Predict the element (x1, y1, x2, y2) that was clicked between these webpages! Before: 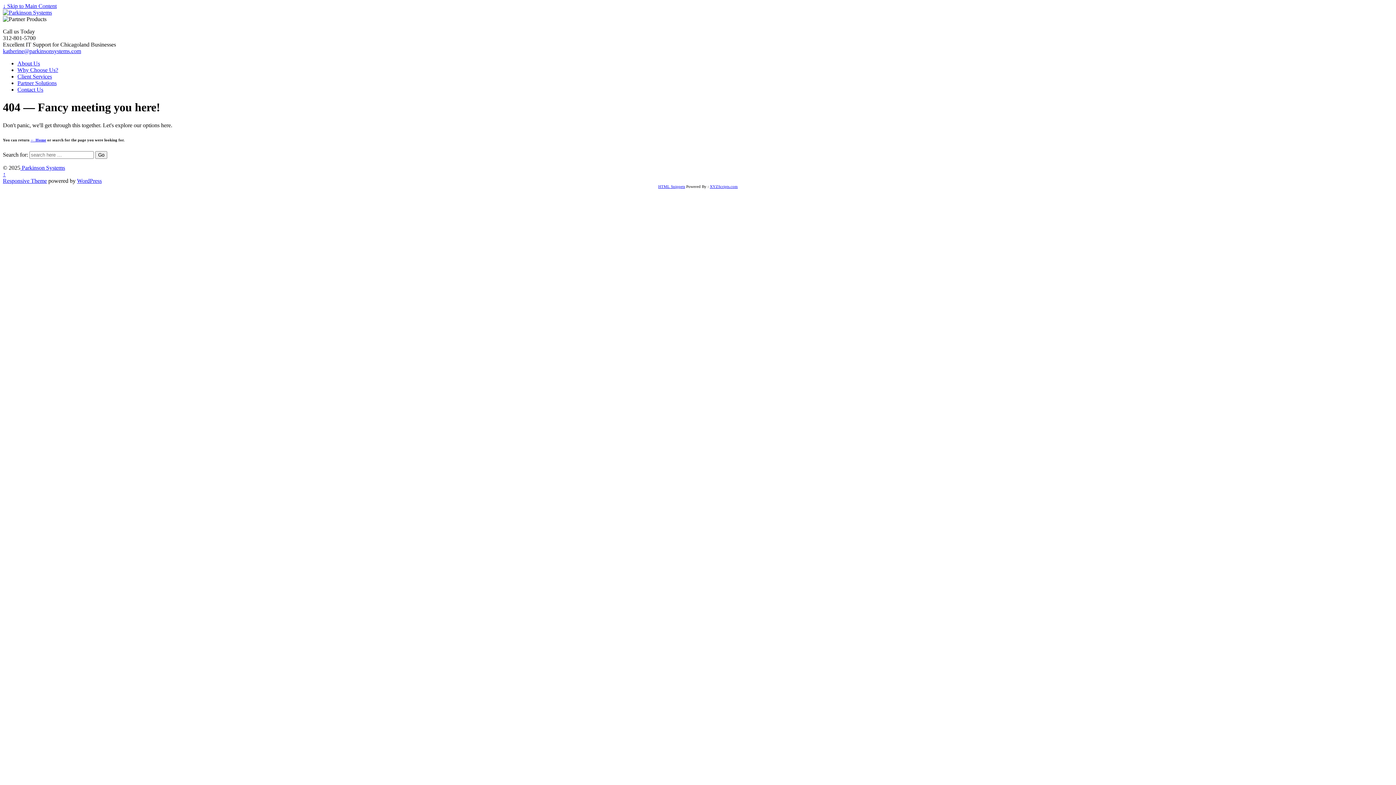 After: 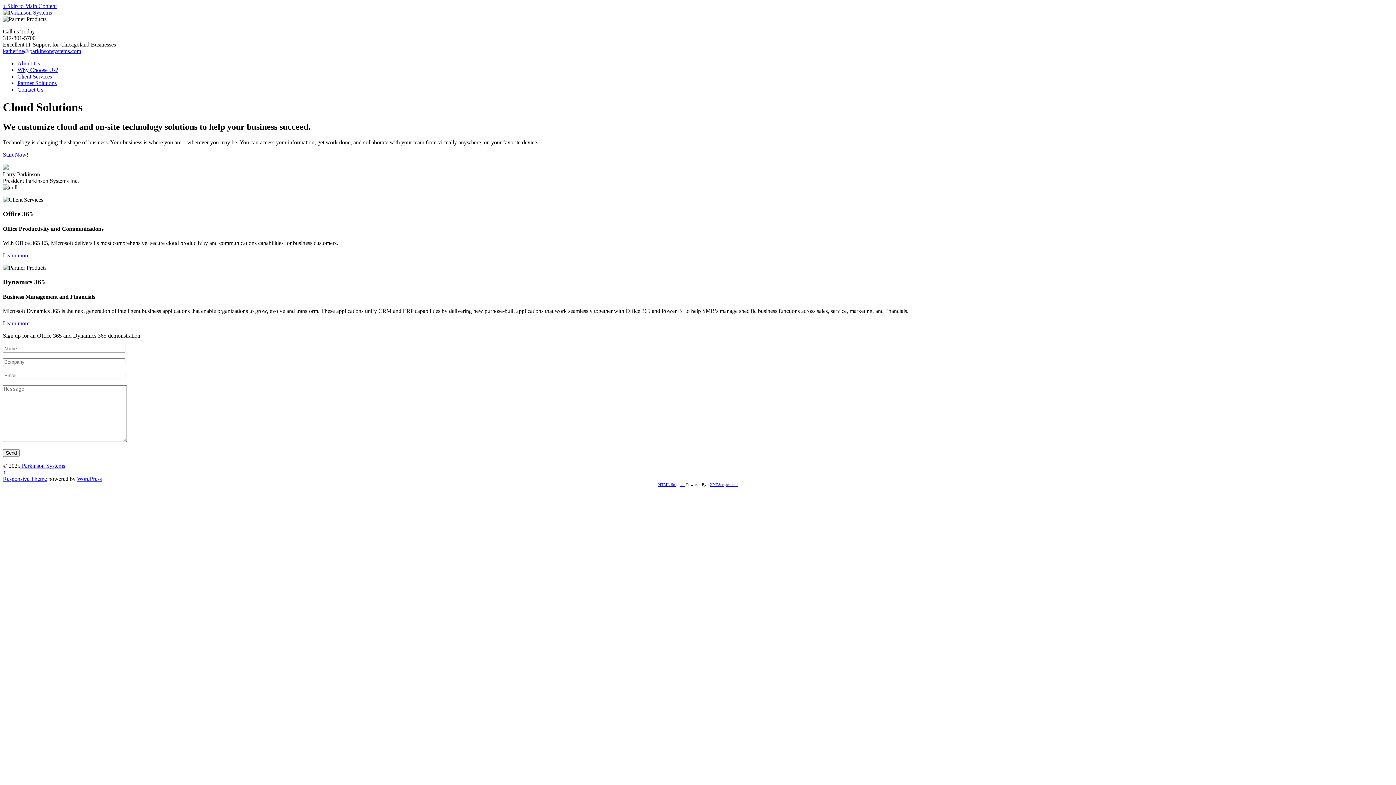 Action: bbox: (2, 9, 52, 15)